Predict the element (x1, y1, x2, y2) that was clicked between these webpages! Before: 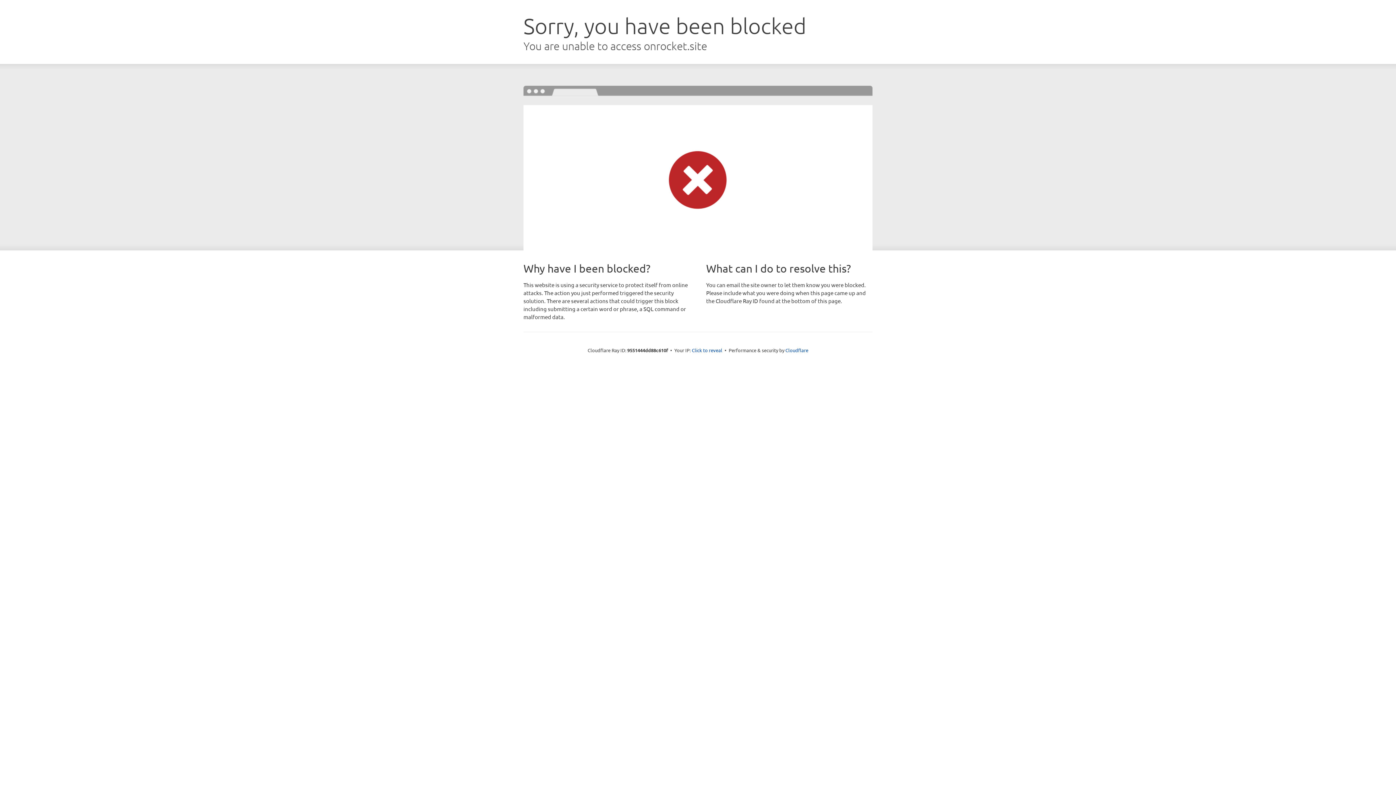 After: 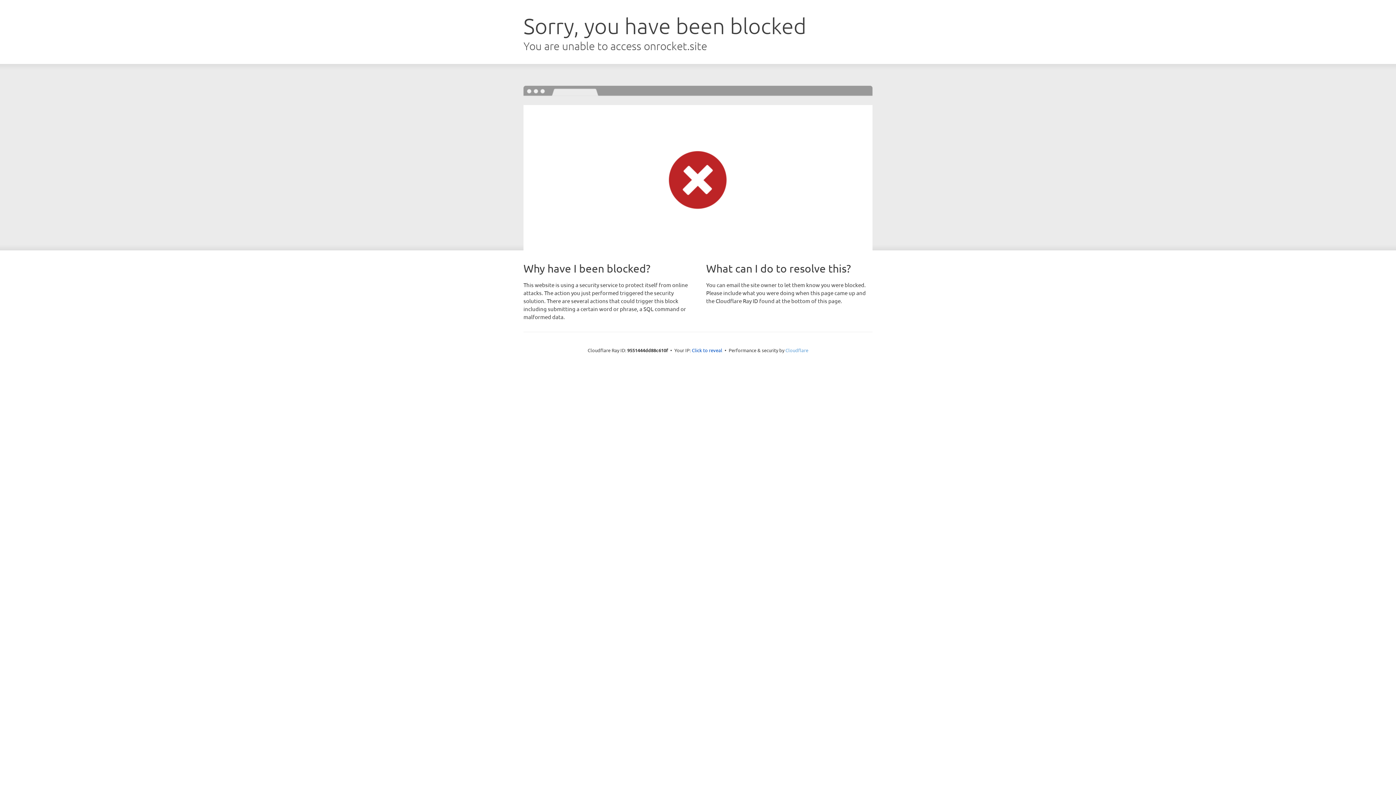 Action: bbox: (785, 347, 808, 353) label: Cloudflare